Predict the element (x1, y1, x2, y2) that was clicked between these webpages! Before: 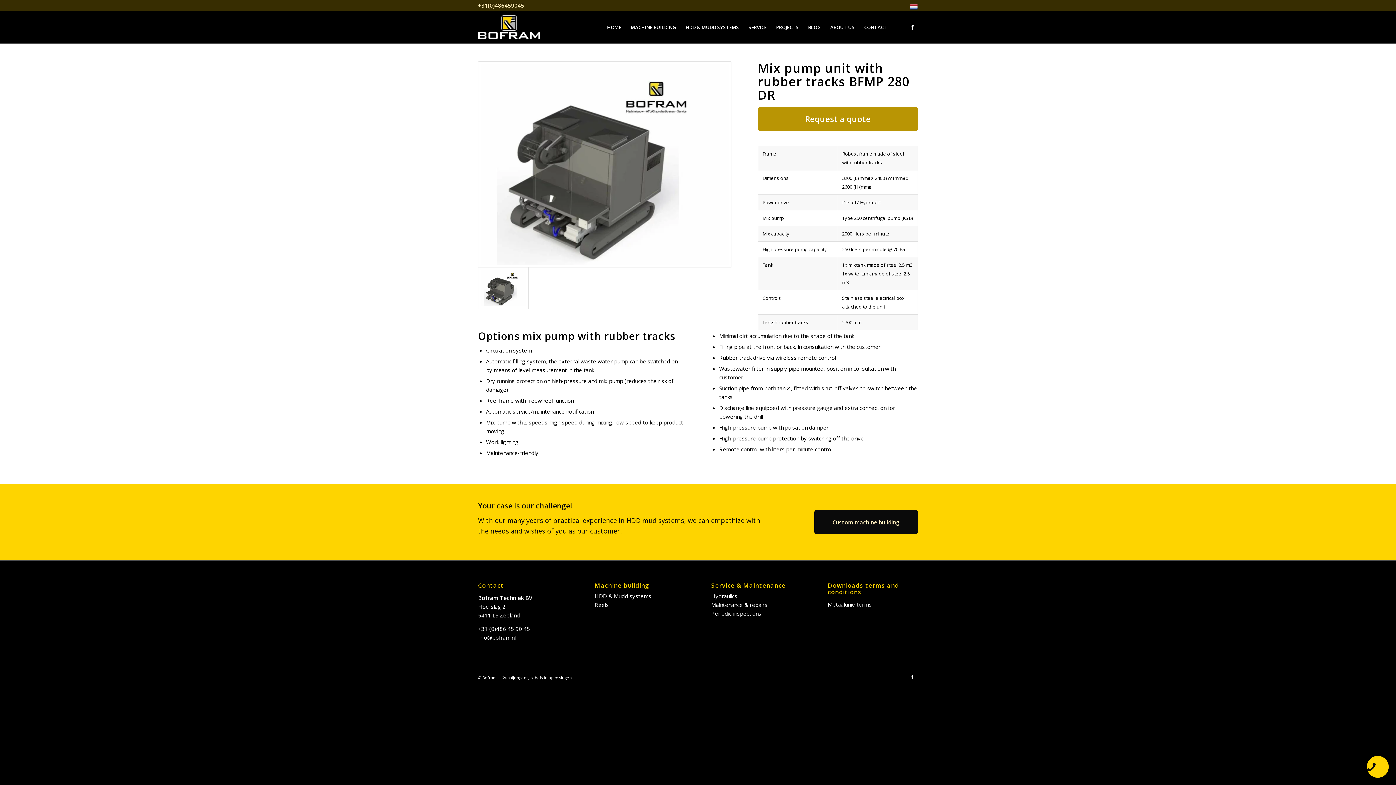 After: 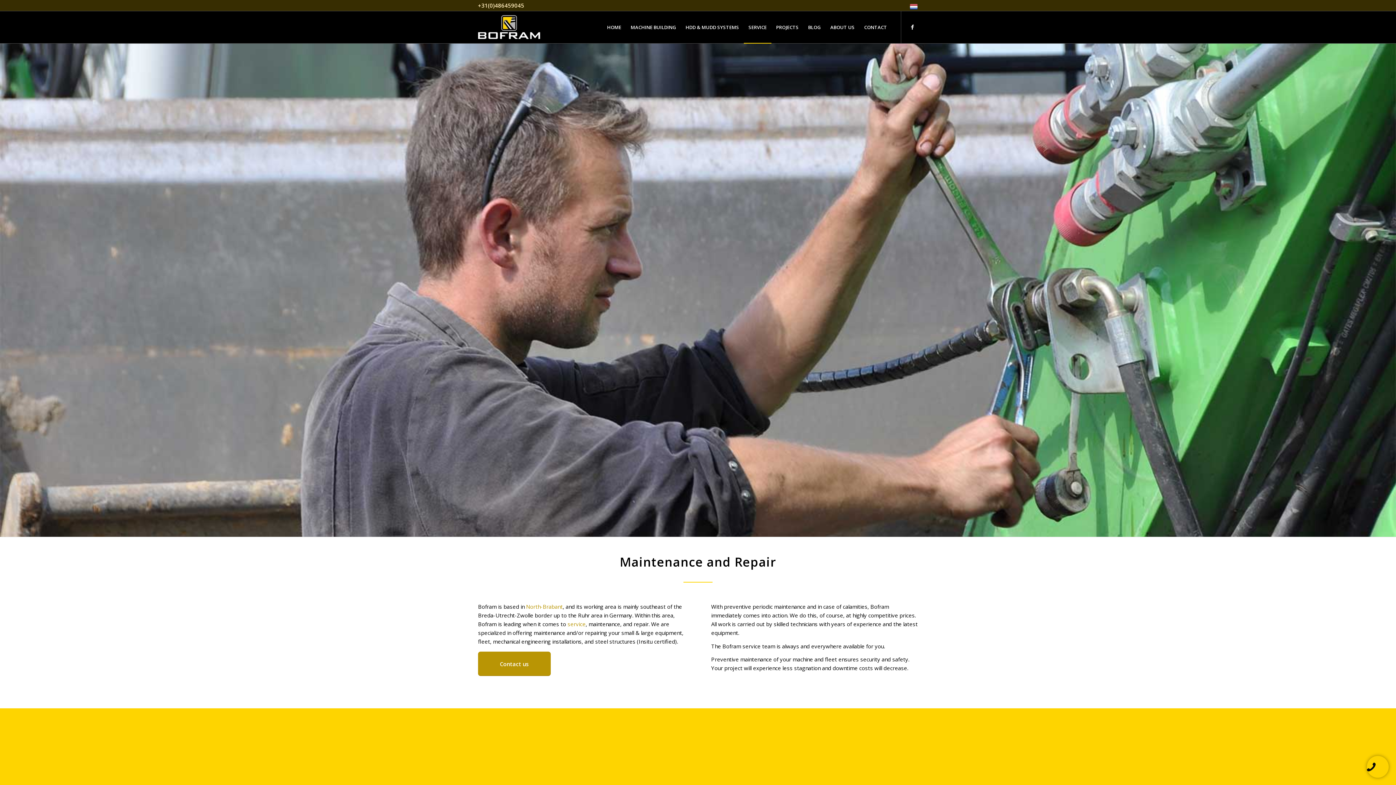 Action: bbox: (711, 601, 767, 608) label: Maintenance & repairs